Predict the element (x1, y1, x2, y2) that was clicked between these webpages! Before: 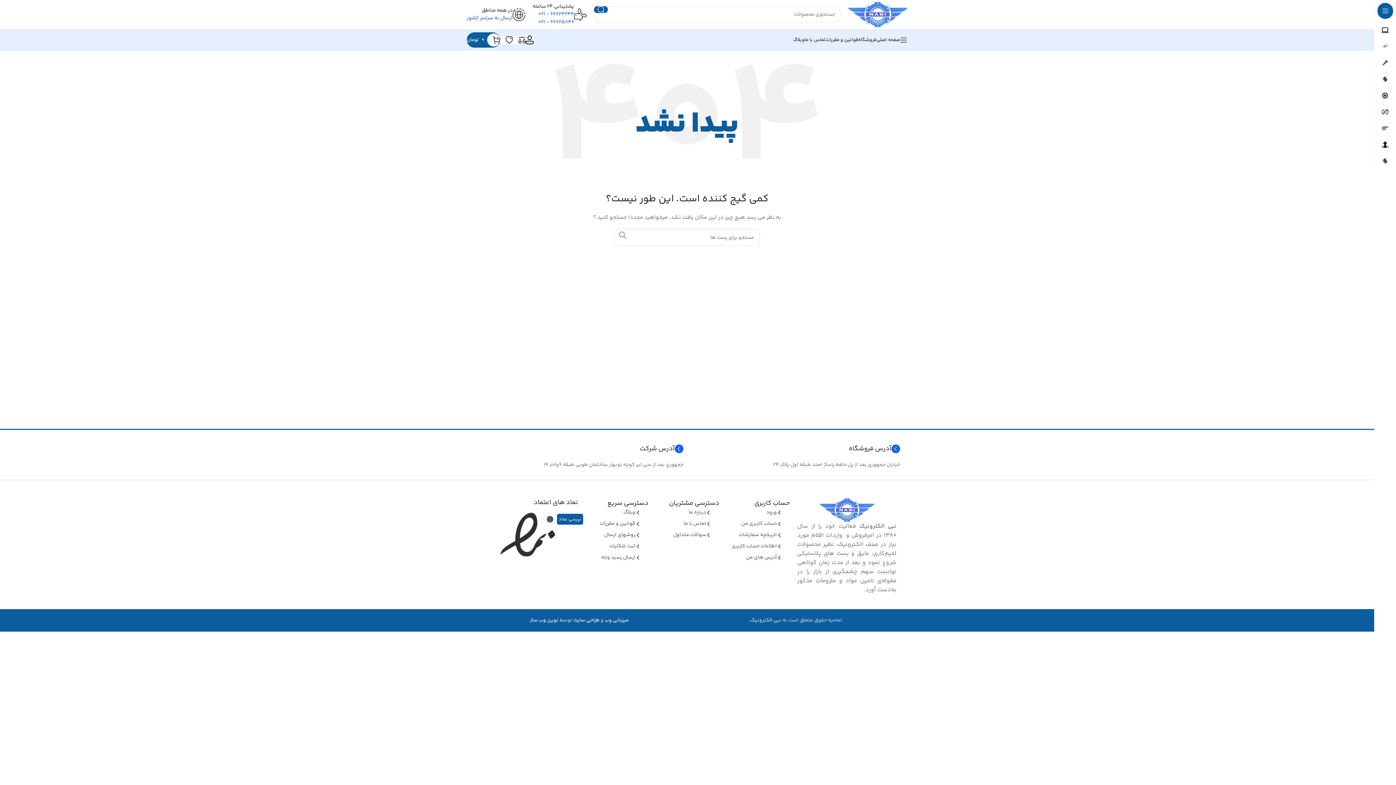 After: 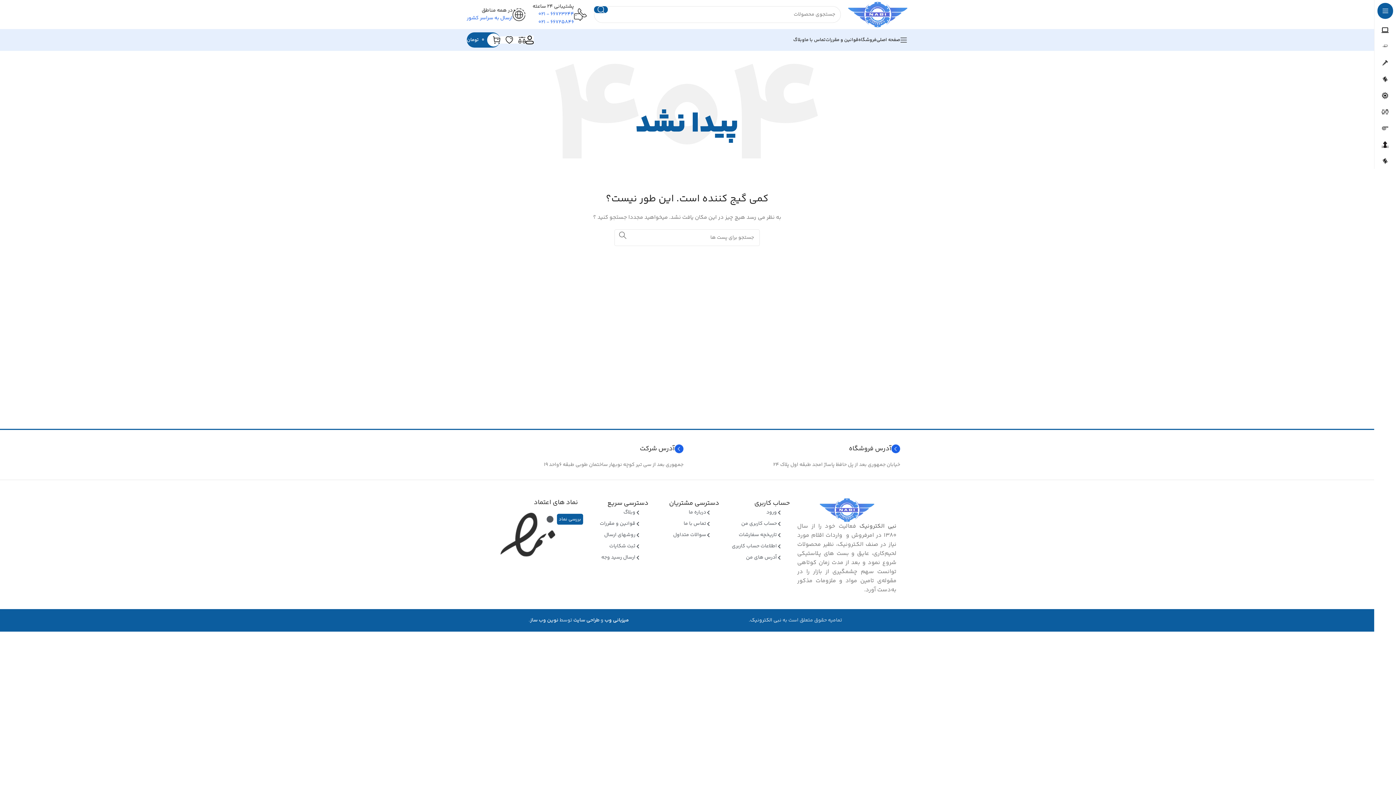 Action: bbox: (604, 616, 629, 624) label: میزبانی وب